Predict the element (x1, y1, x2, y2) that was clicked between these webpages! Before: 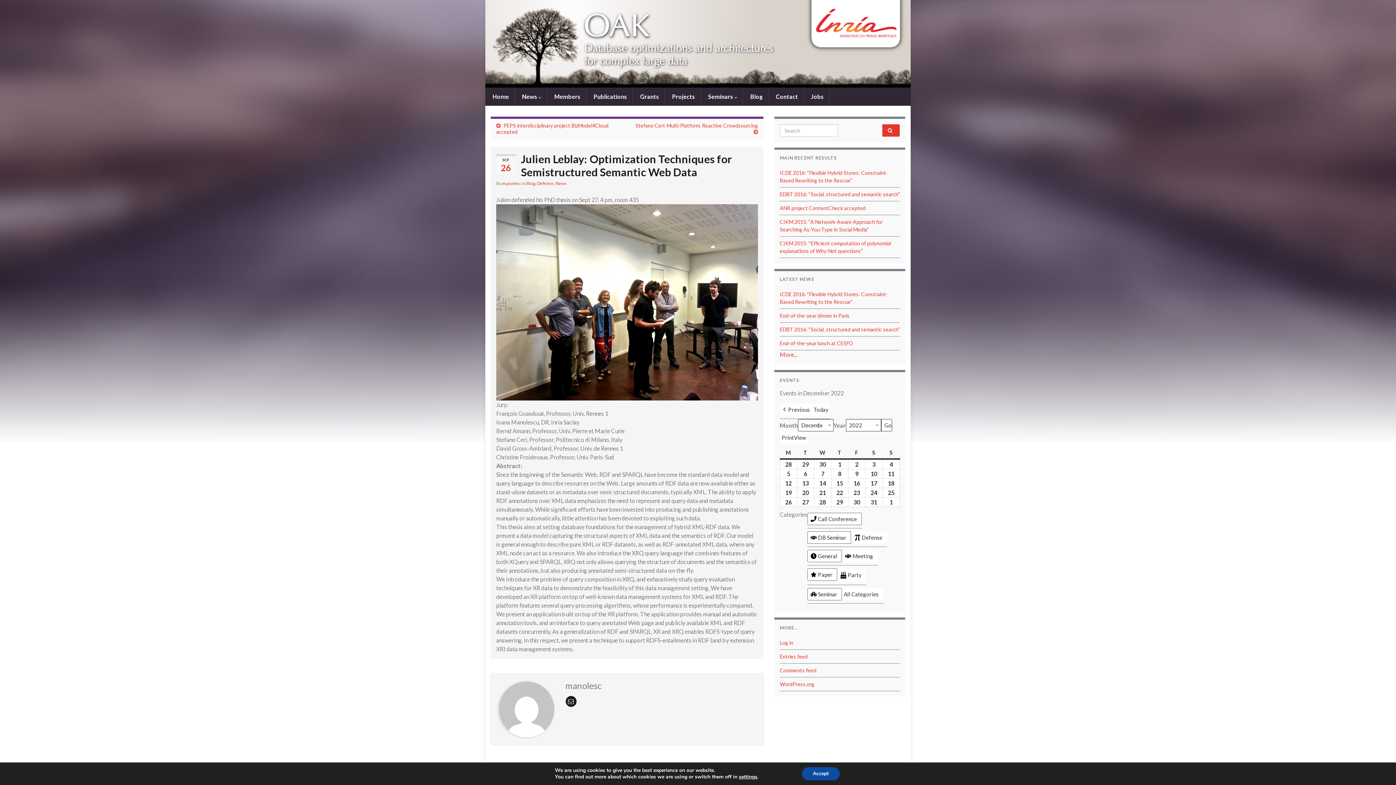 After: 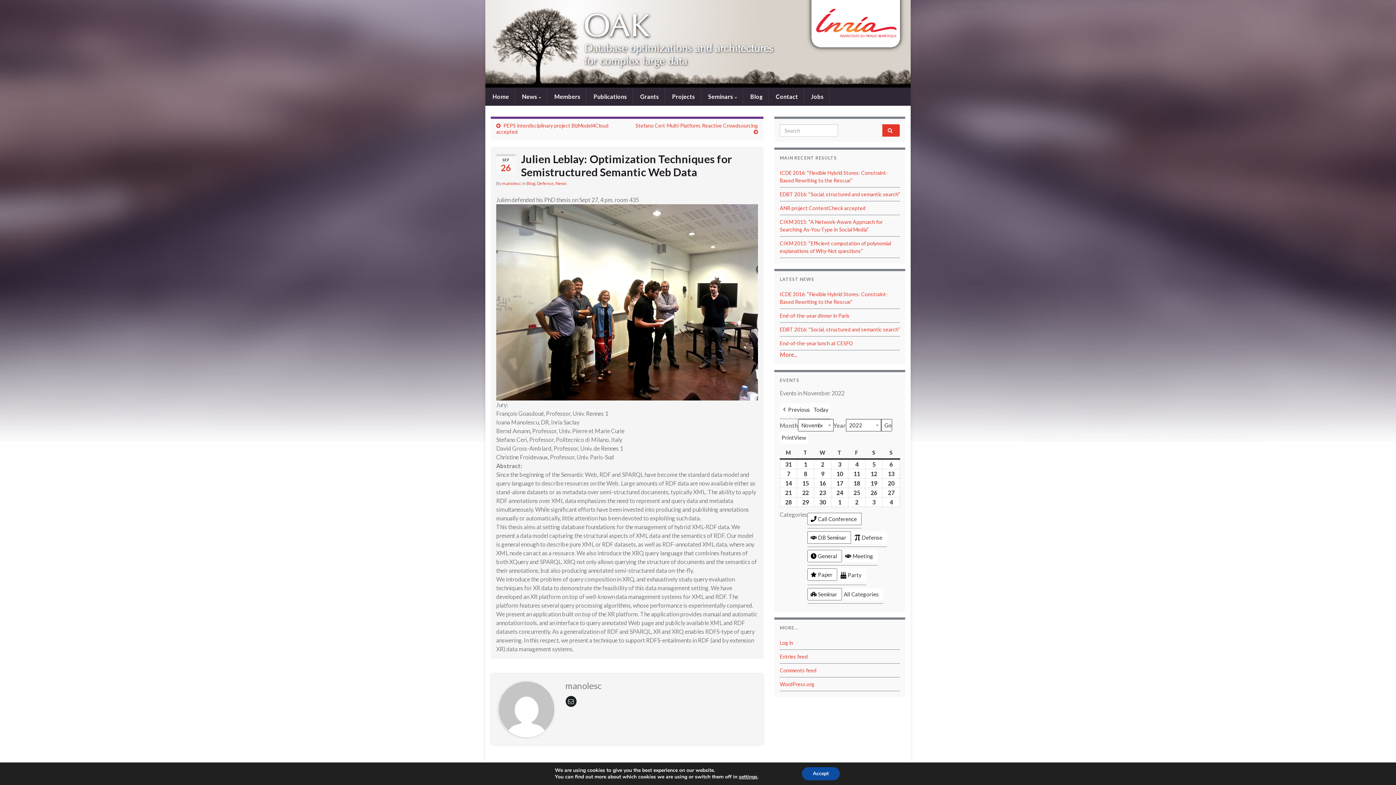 Action: label: Previous bbox: (780, 403, 812, 416)